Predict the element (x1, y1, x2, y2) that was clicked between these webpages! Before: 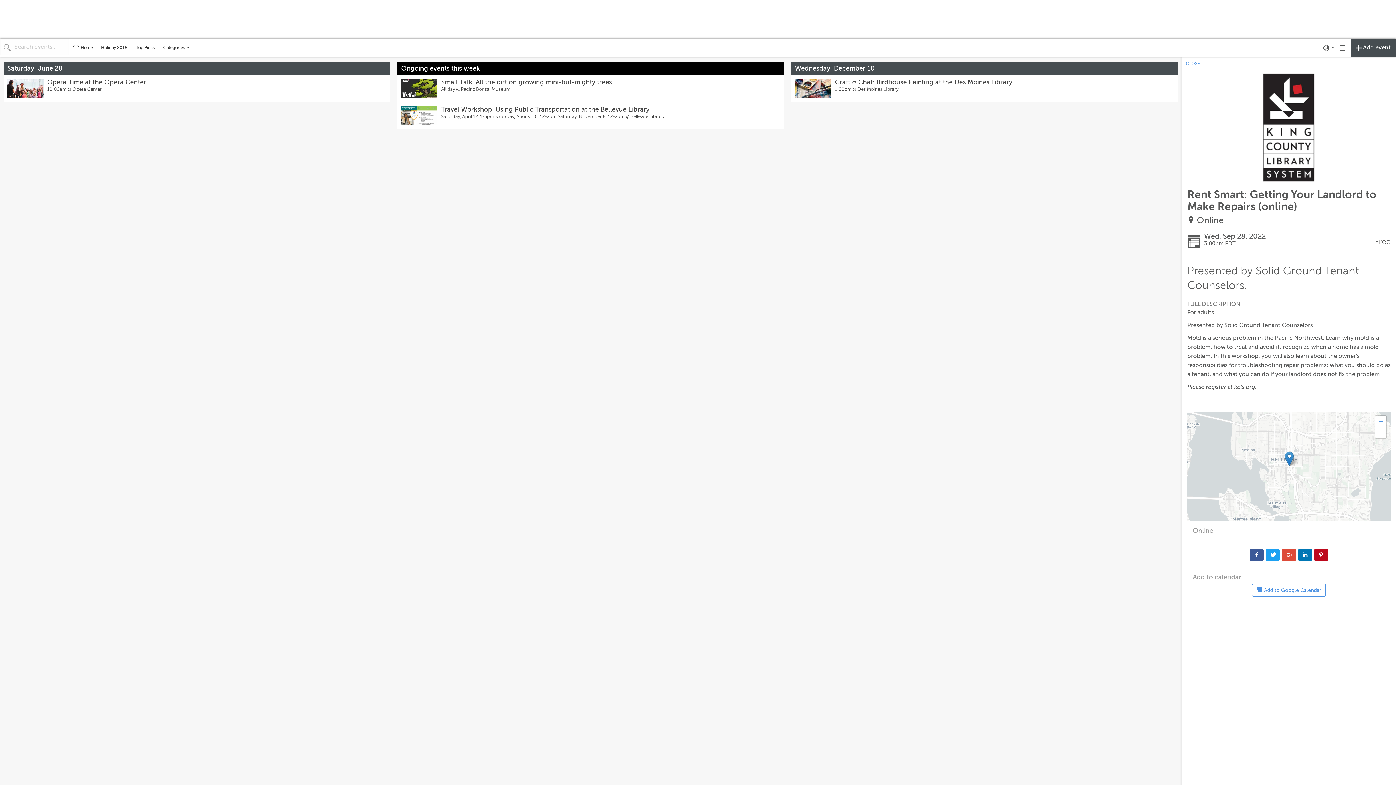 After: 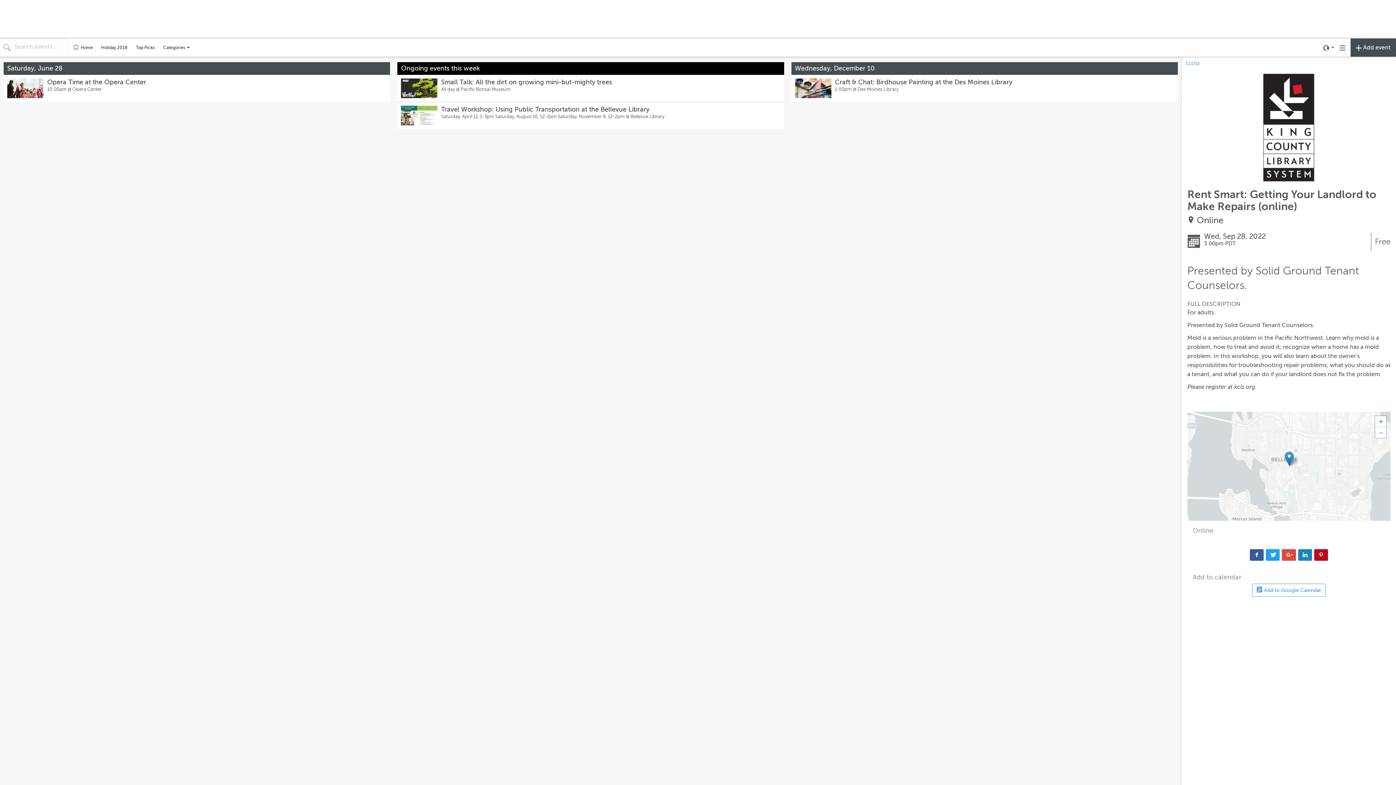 Action: bbox: (1298, 549, 1312, 561)